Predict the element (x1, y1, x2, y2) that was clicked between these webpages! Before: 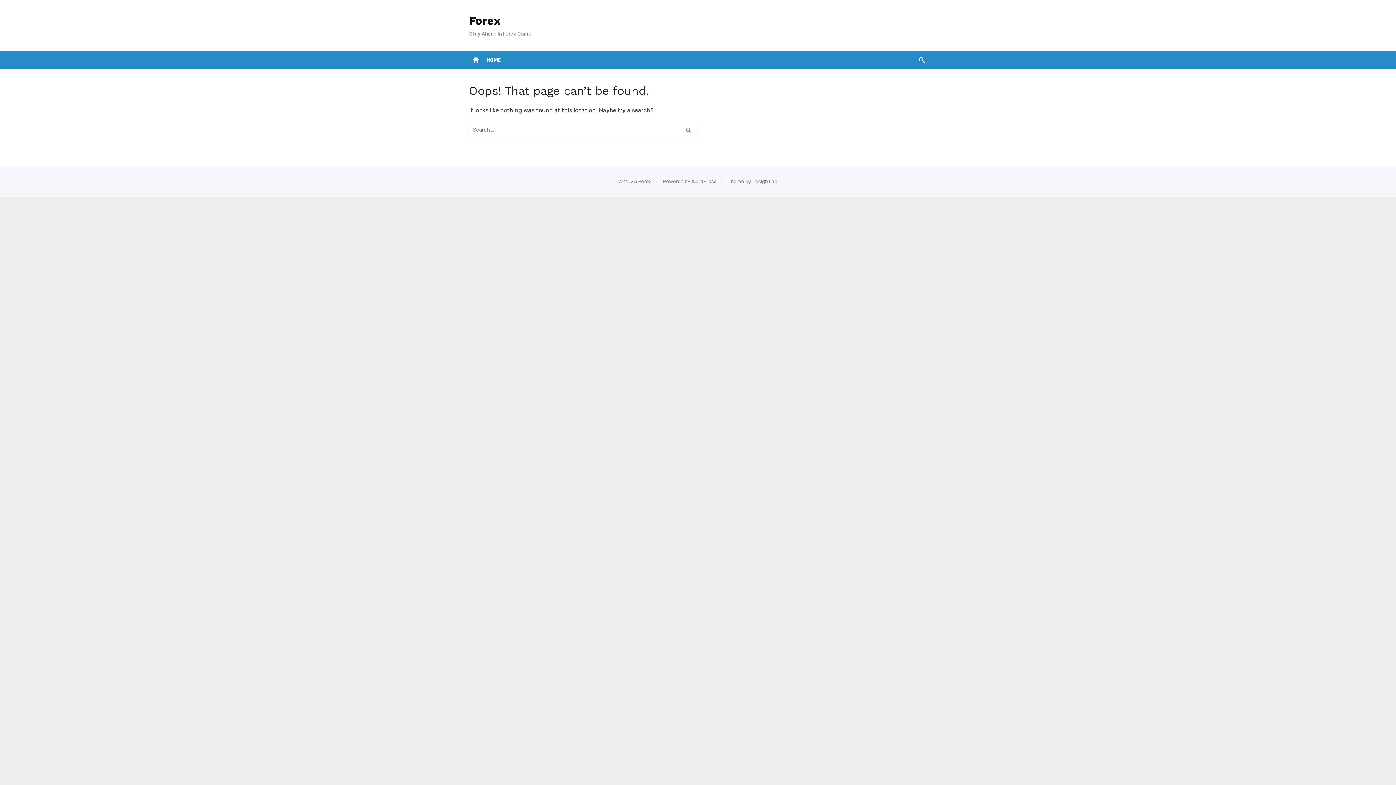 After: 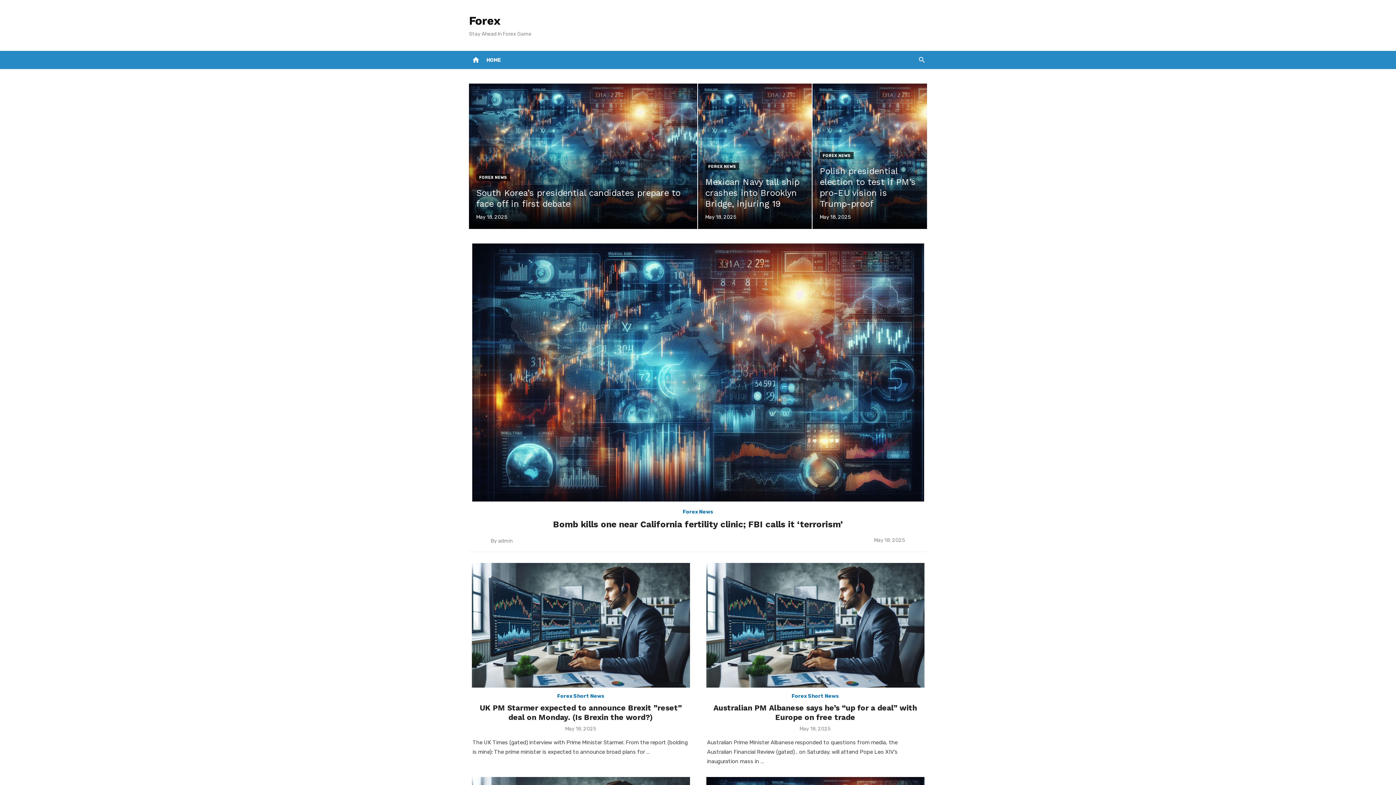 Action: bbox: (485, 50, 502, 69) label: HOME